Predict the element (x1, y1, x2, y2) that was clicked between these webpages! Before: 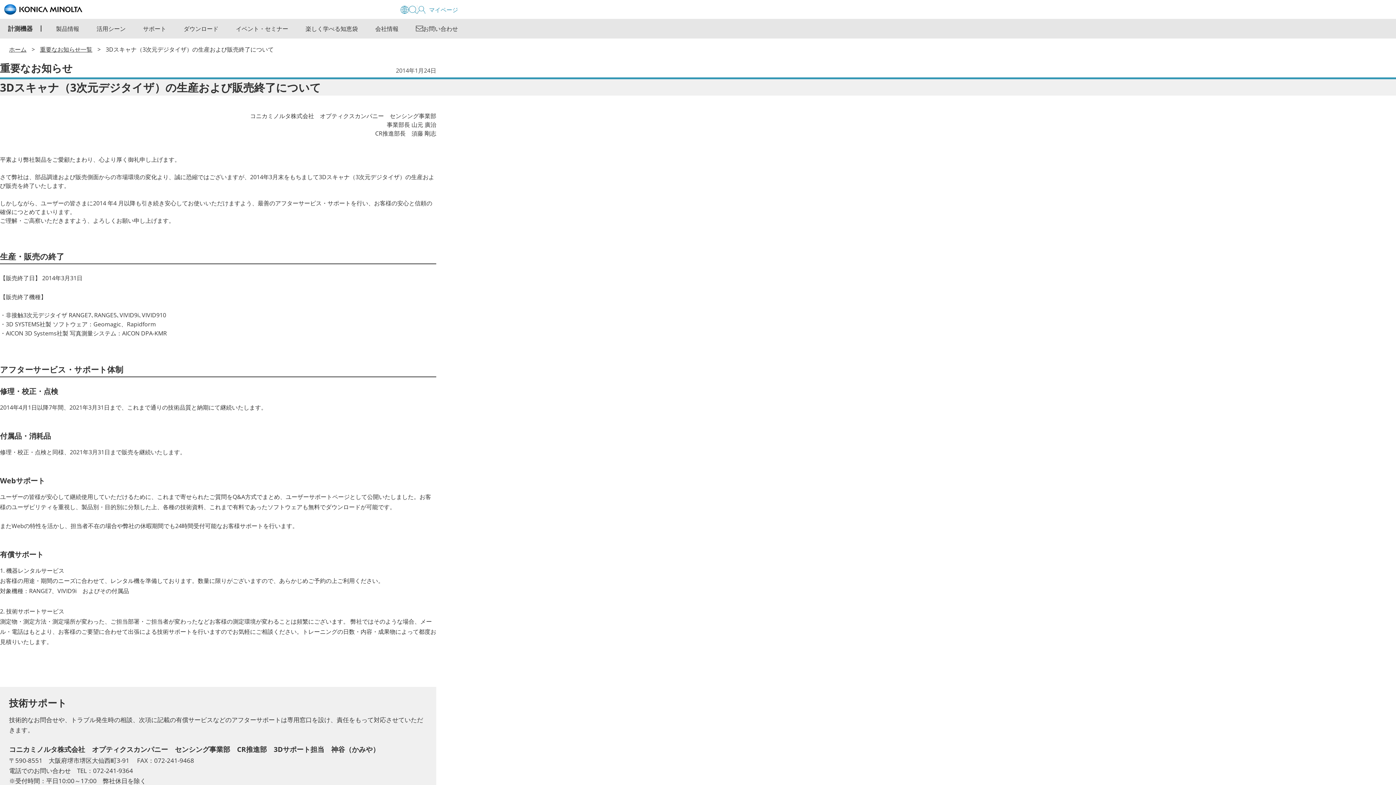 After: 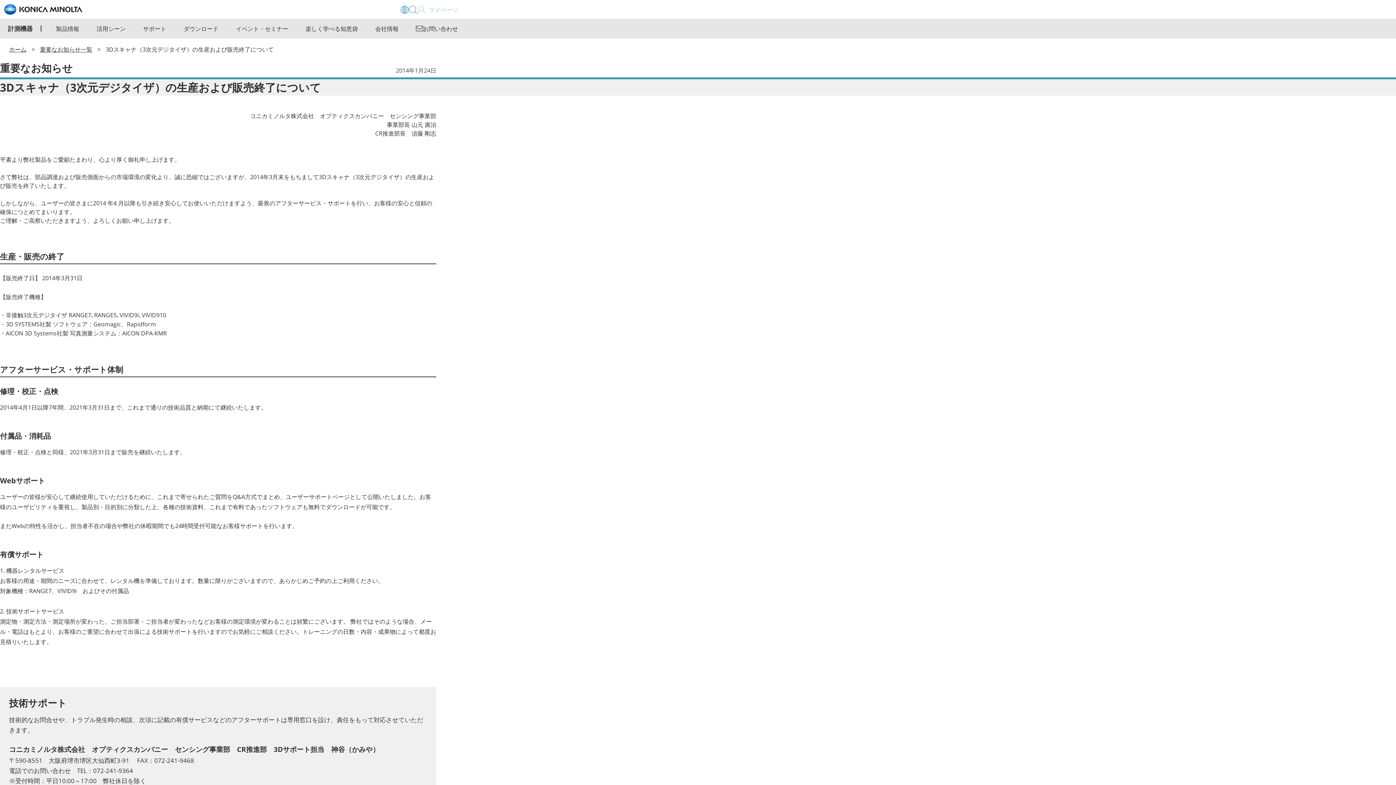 Action: bbox: (417, 5, 458, 13) label: マイページ